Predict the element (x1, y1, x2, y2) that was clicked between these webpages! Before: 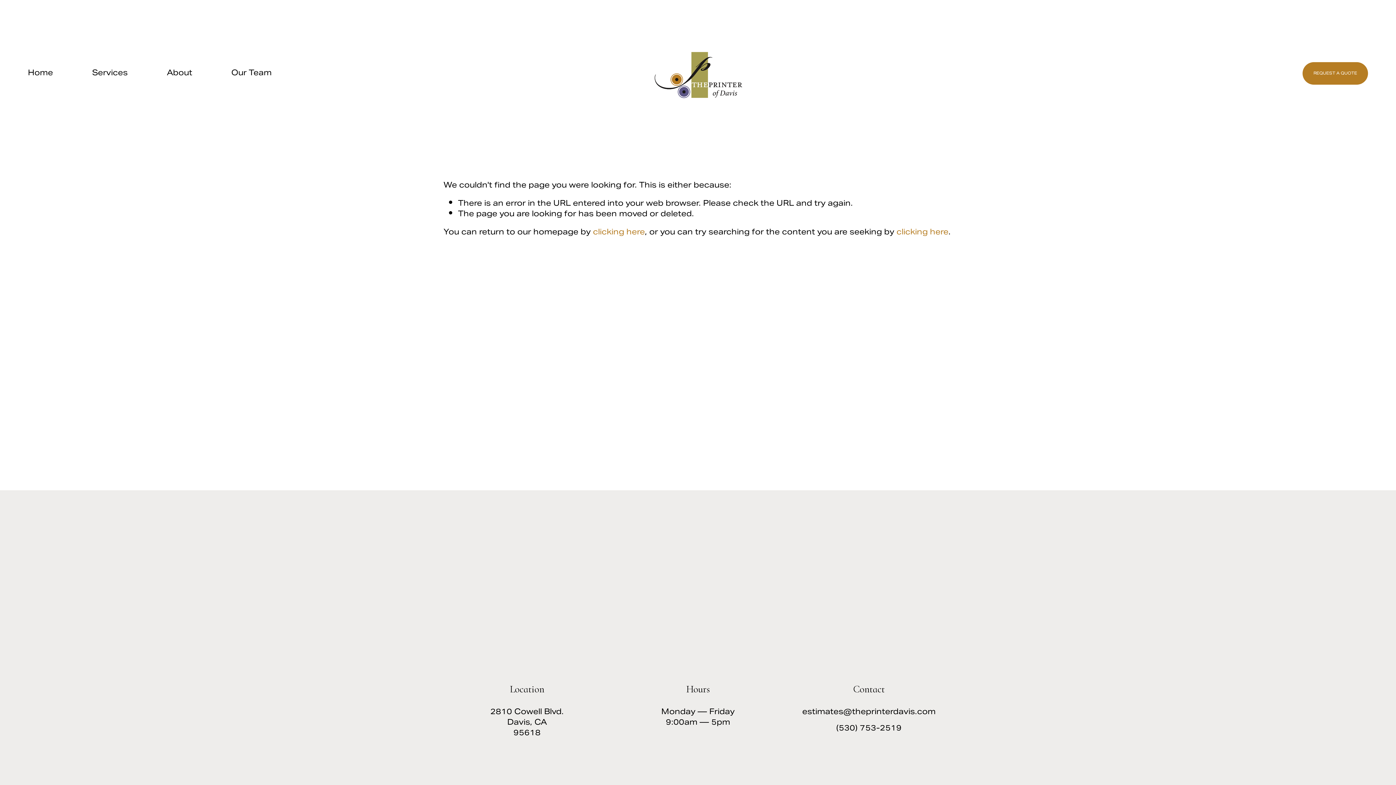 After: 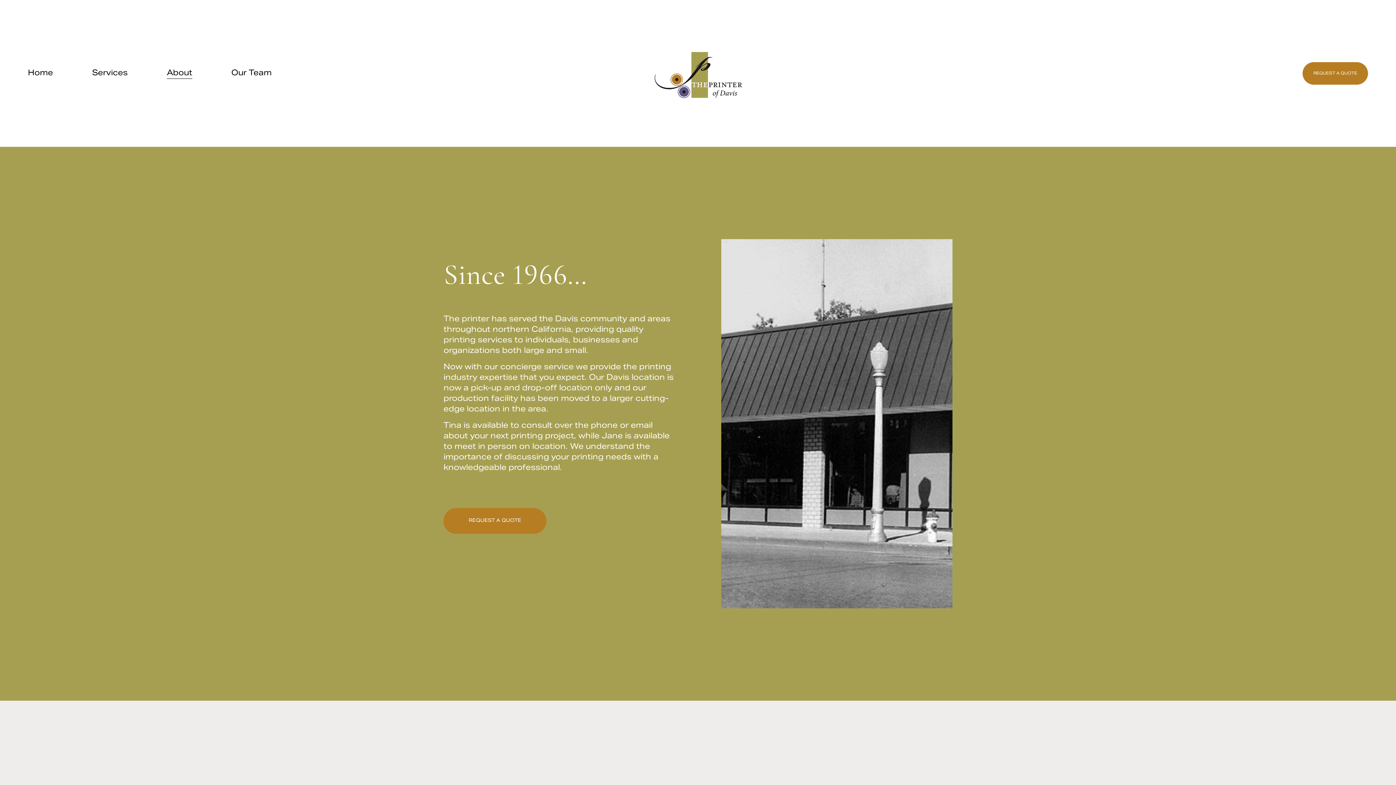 Action: bbox: (166, 67, 192, 79) label: About